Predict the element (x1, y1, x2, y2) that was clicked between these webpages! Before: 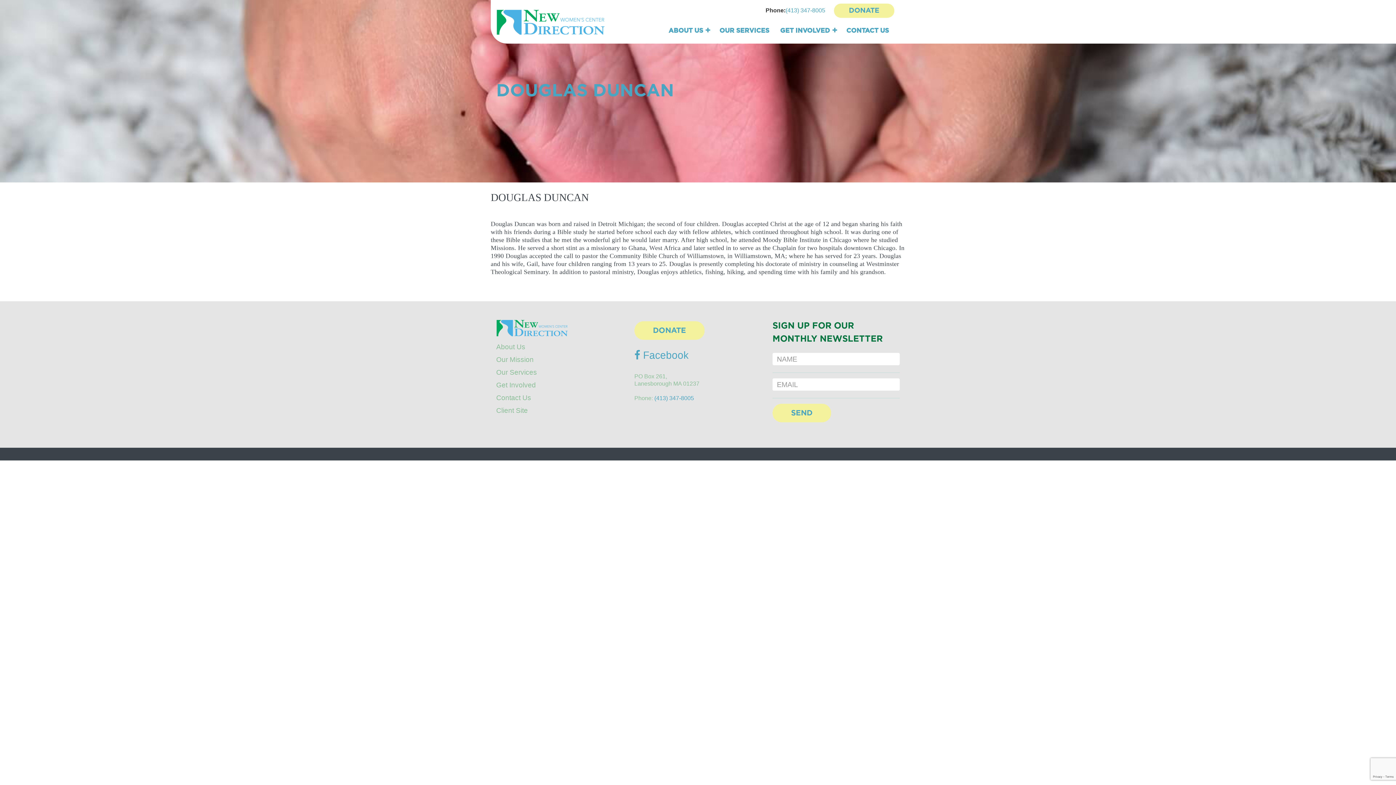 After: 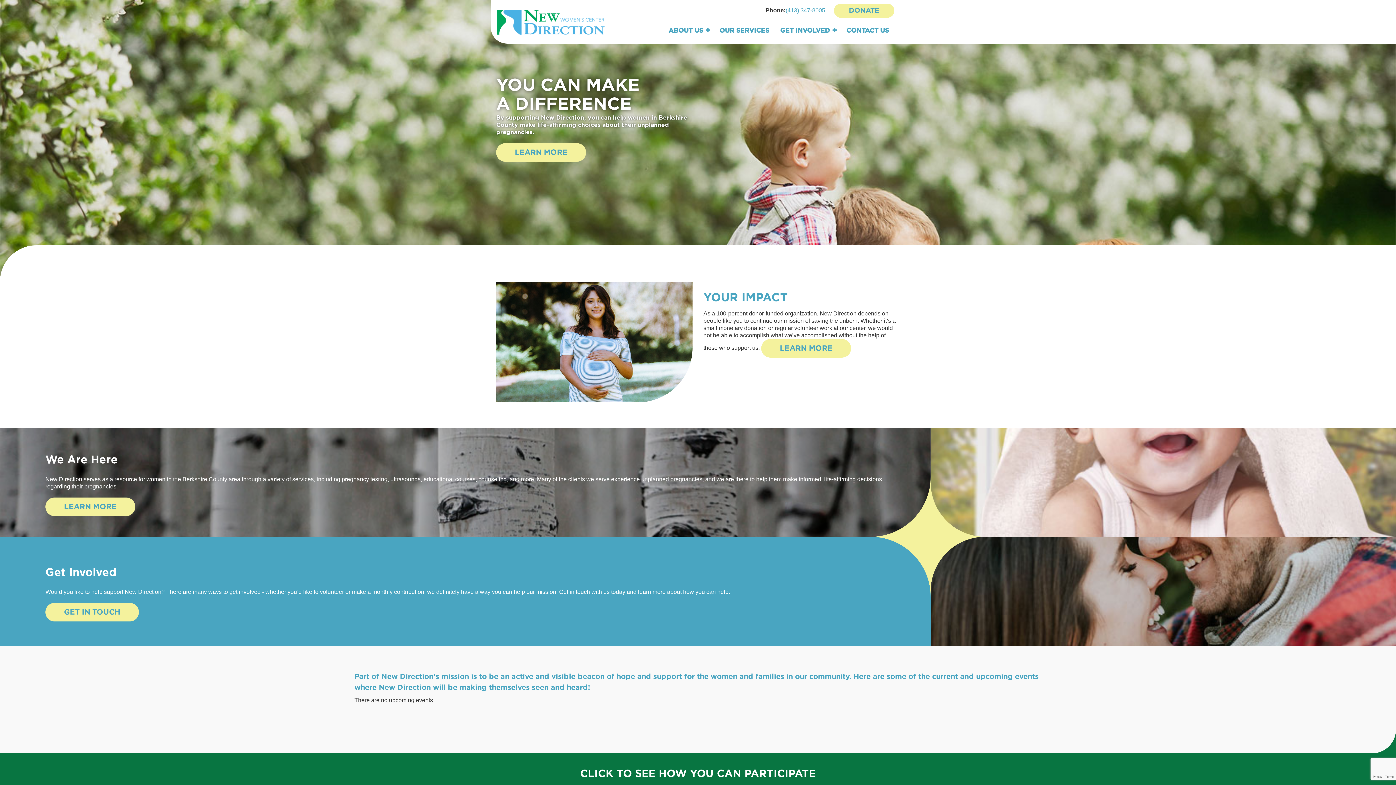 Action: bbox: (496, 9, 605, 35)